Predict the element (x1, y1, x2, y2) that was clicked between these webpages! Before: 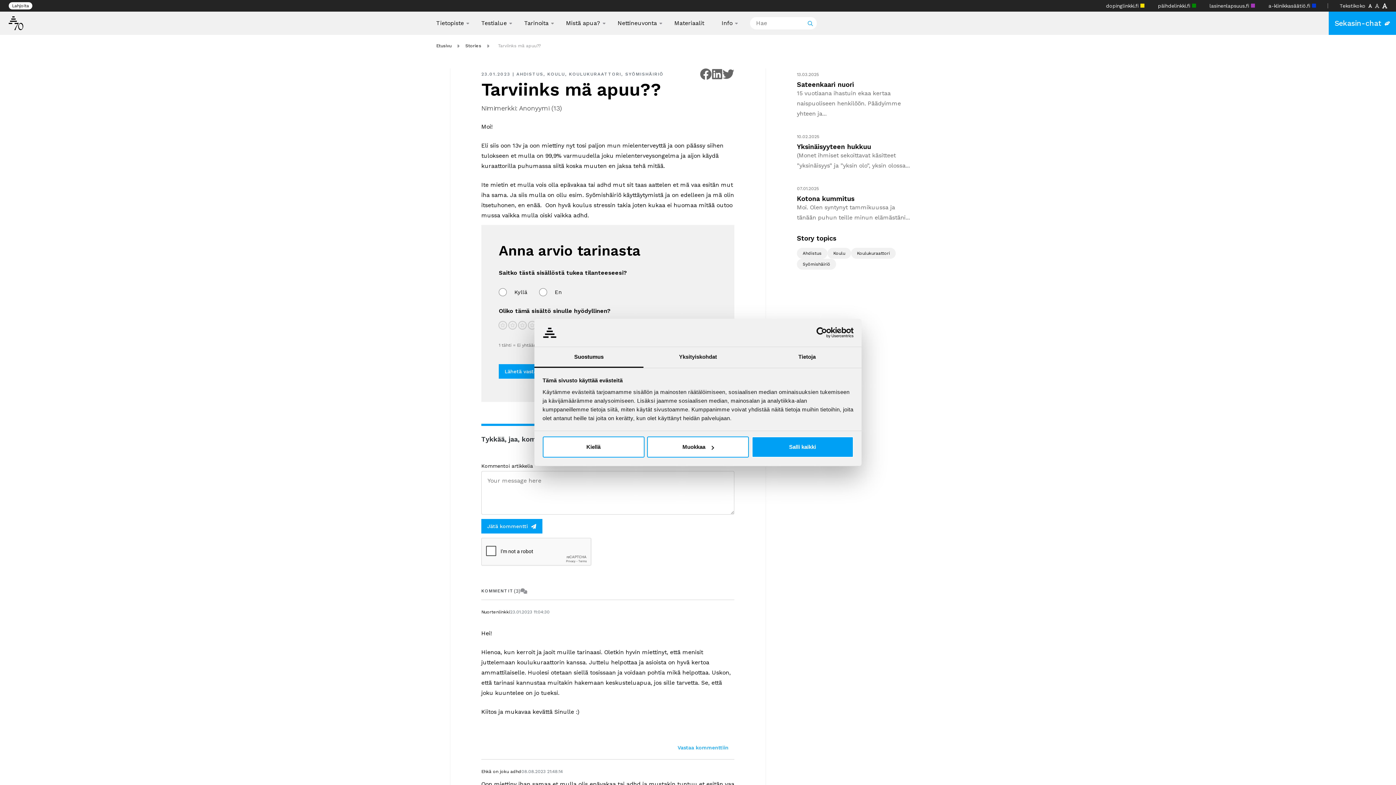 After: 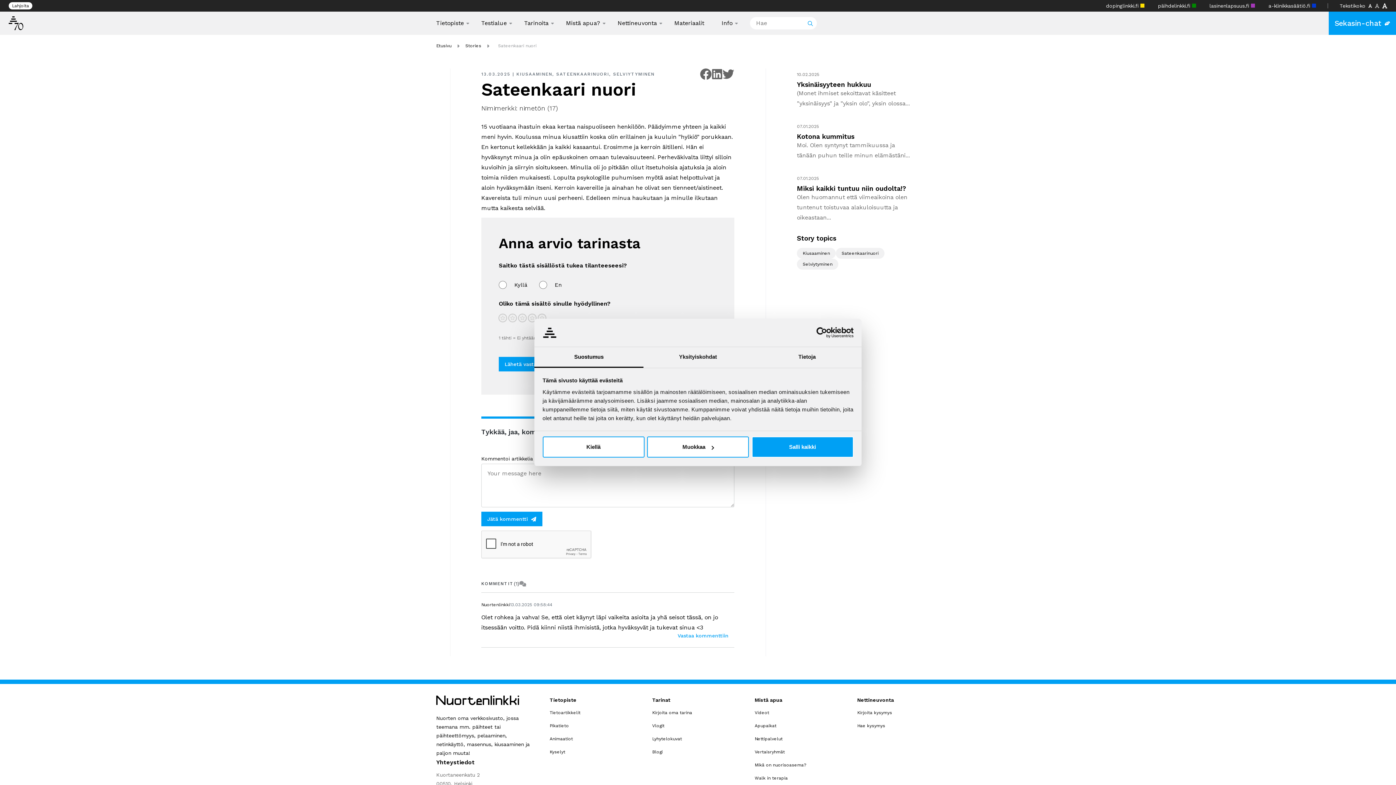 Action: label: Sateenkaari nuori bbox: (797, 80, 854, 88)